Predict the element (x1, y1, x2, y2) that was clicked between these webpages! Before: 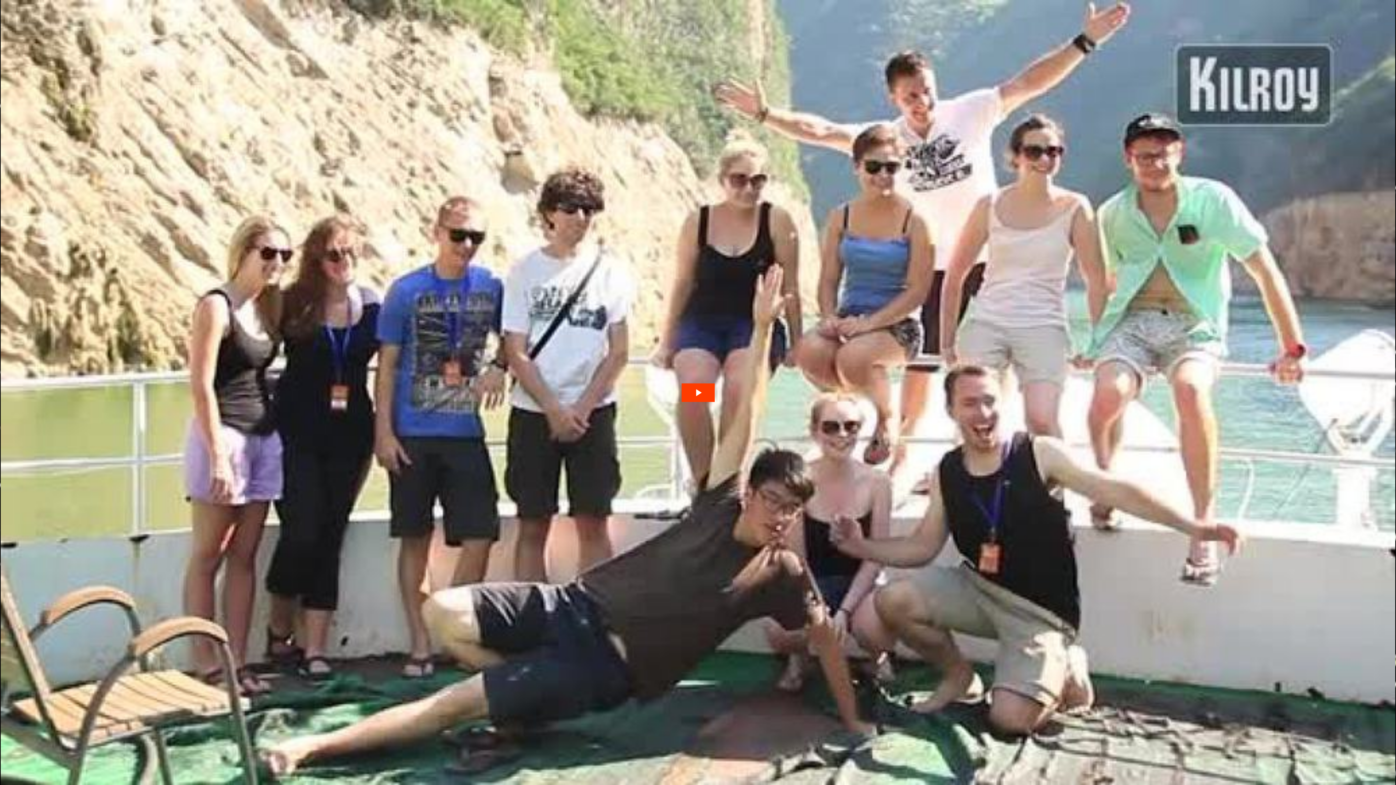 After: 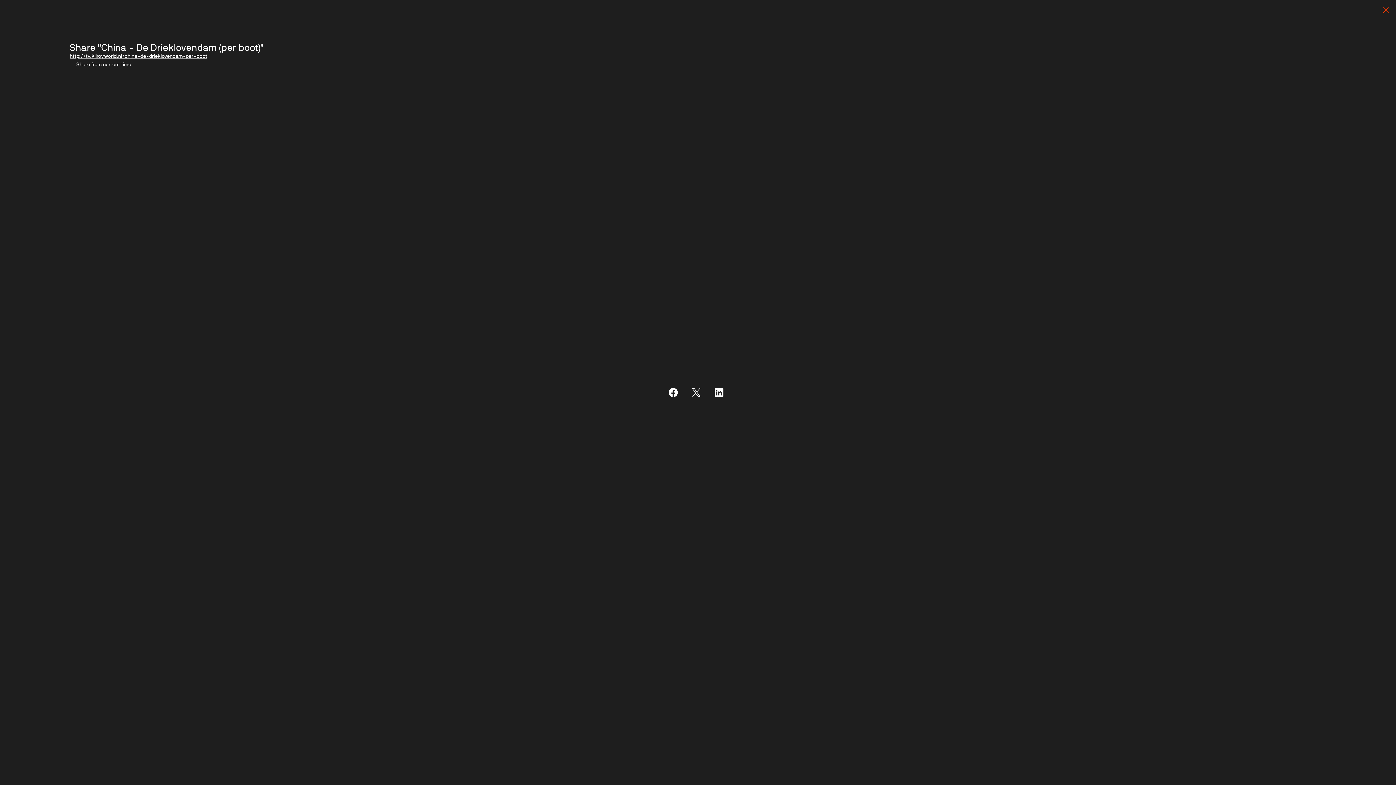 Action: bbox: (1381, 2, 1394, 15) label: Share video